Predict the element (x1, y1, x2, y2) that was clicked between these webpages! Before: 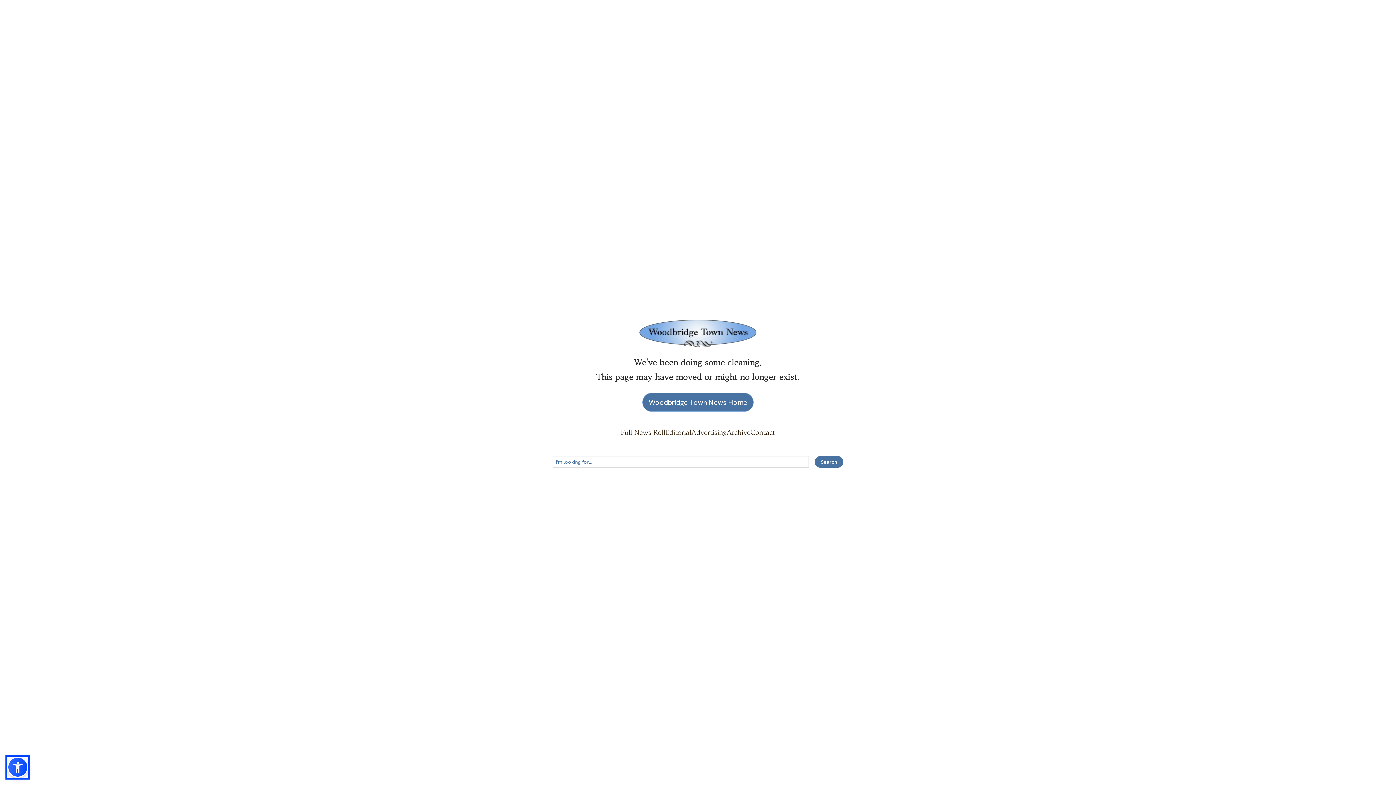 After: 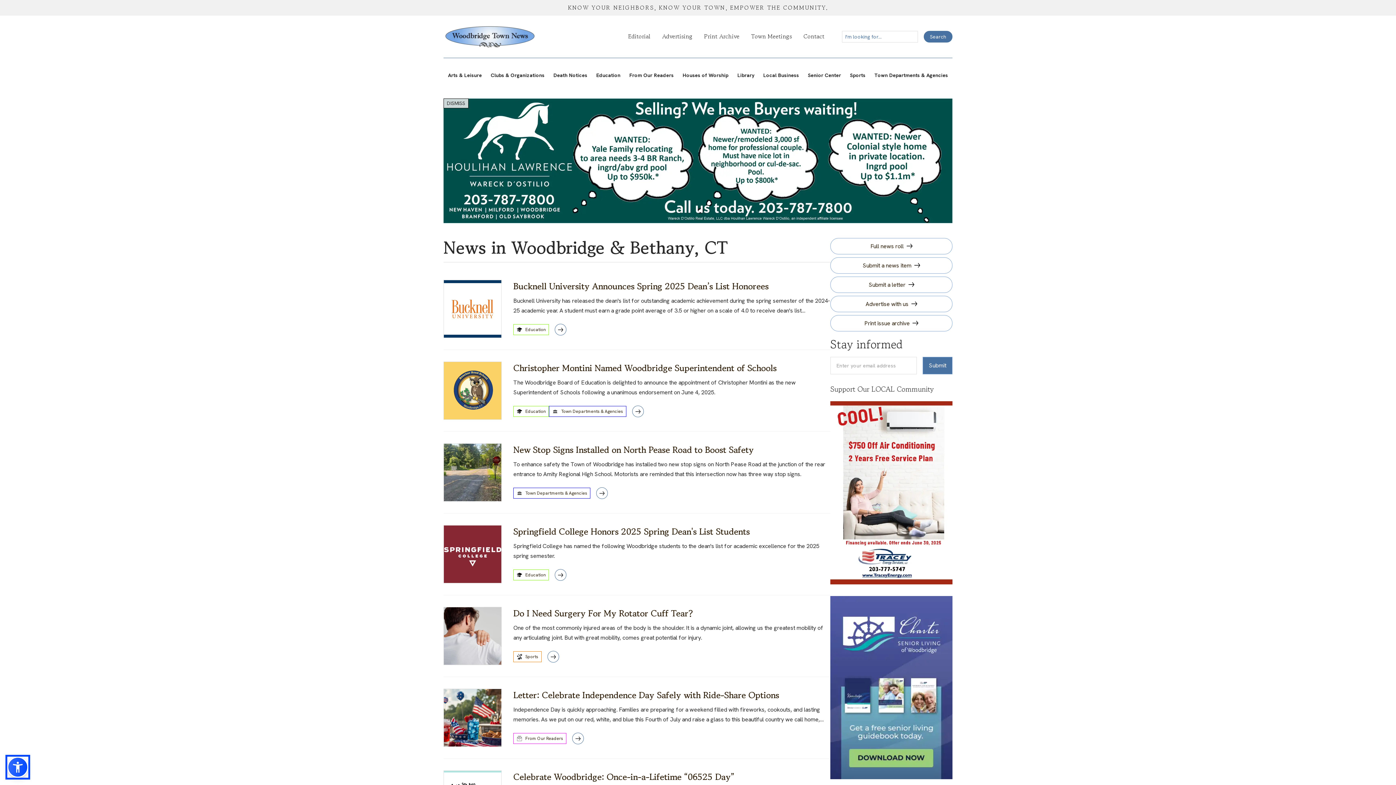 Action: label: Full News Roll bbox: (621, 426, 665, 439)